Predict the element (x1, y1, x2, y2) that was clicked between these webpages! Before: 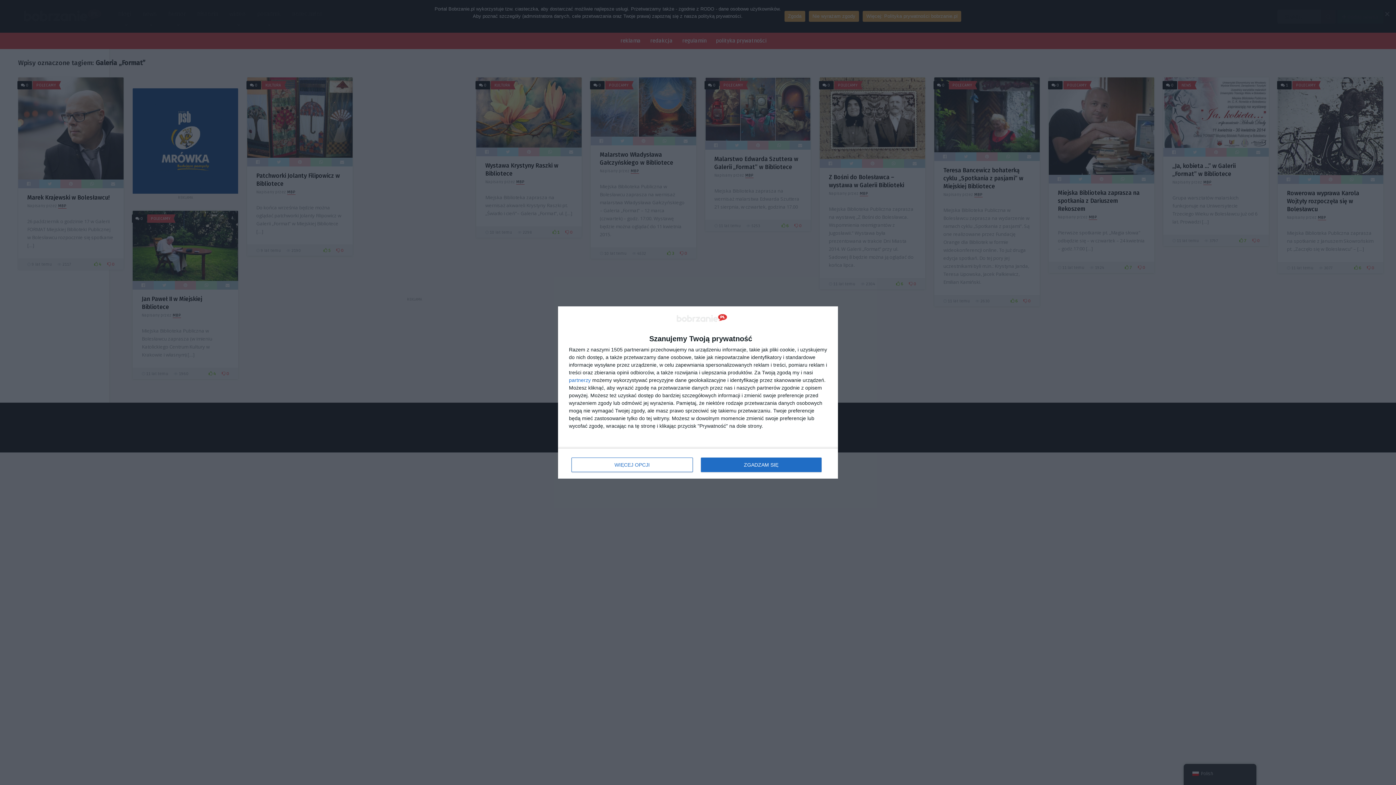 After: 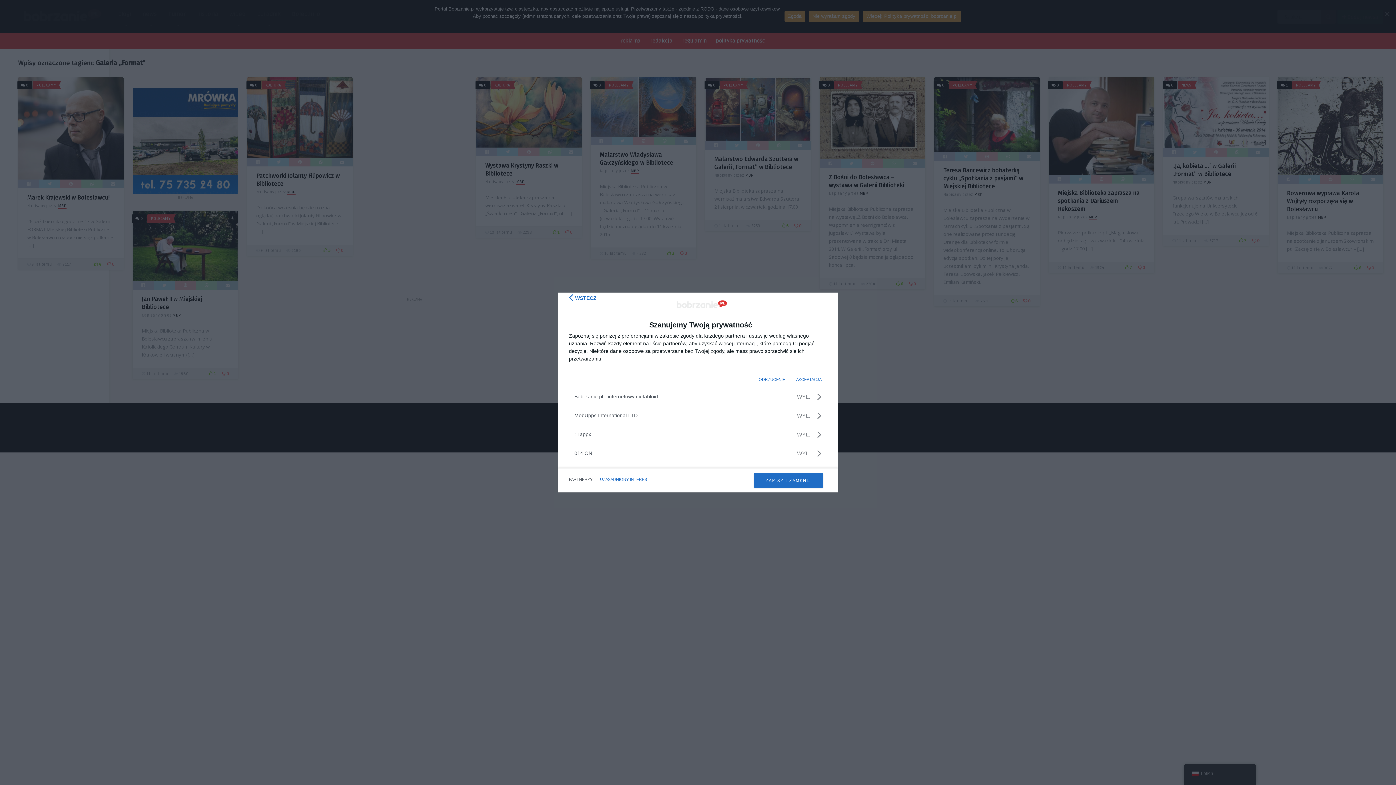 Action: label: partnerzy bbox: (569, 377, 590, 382)